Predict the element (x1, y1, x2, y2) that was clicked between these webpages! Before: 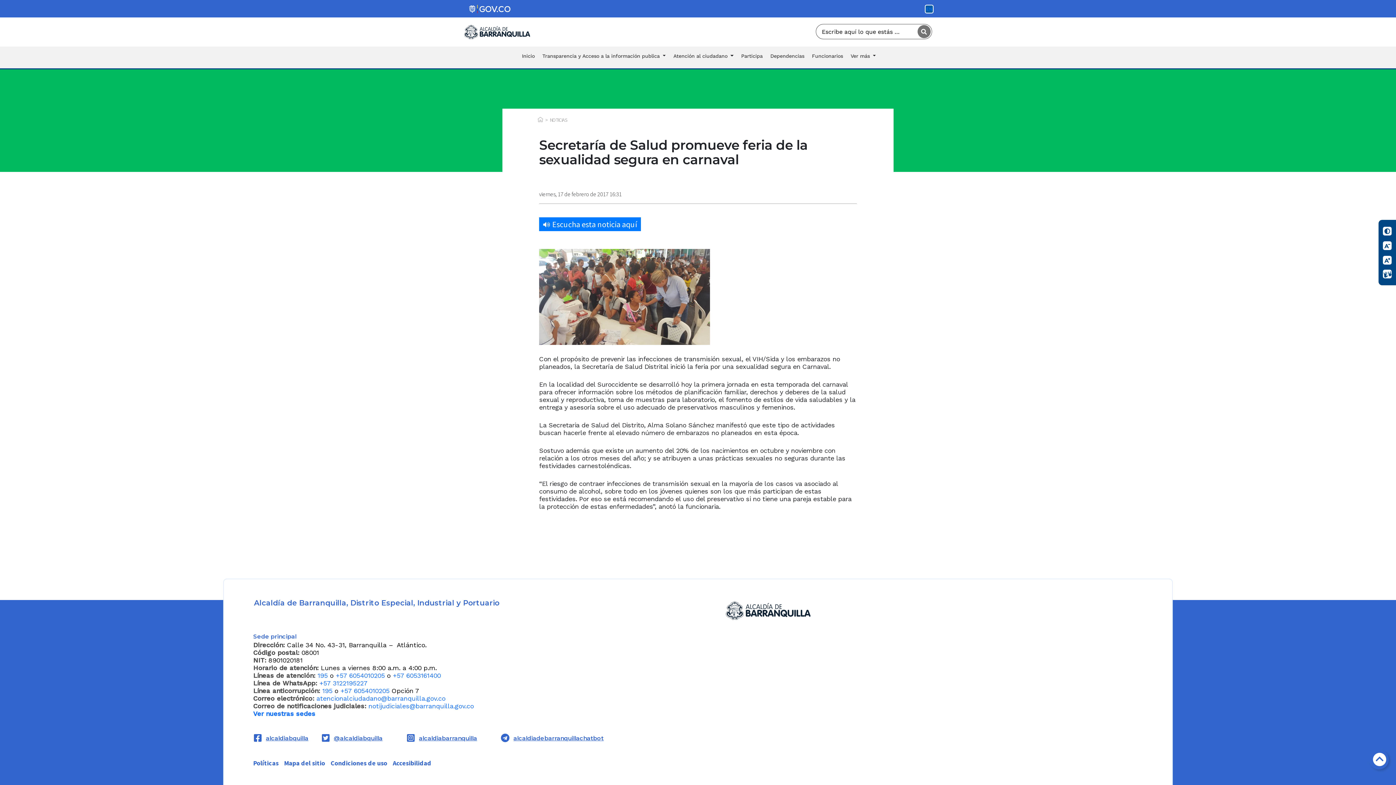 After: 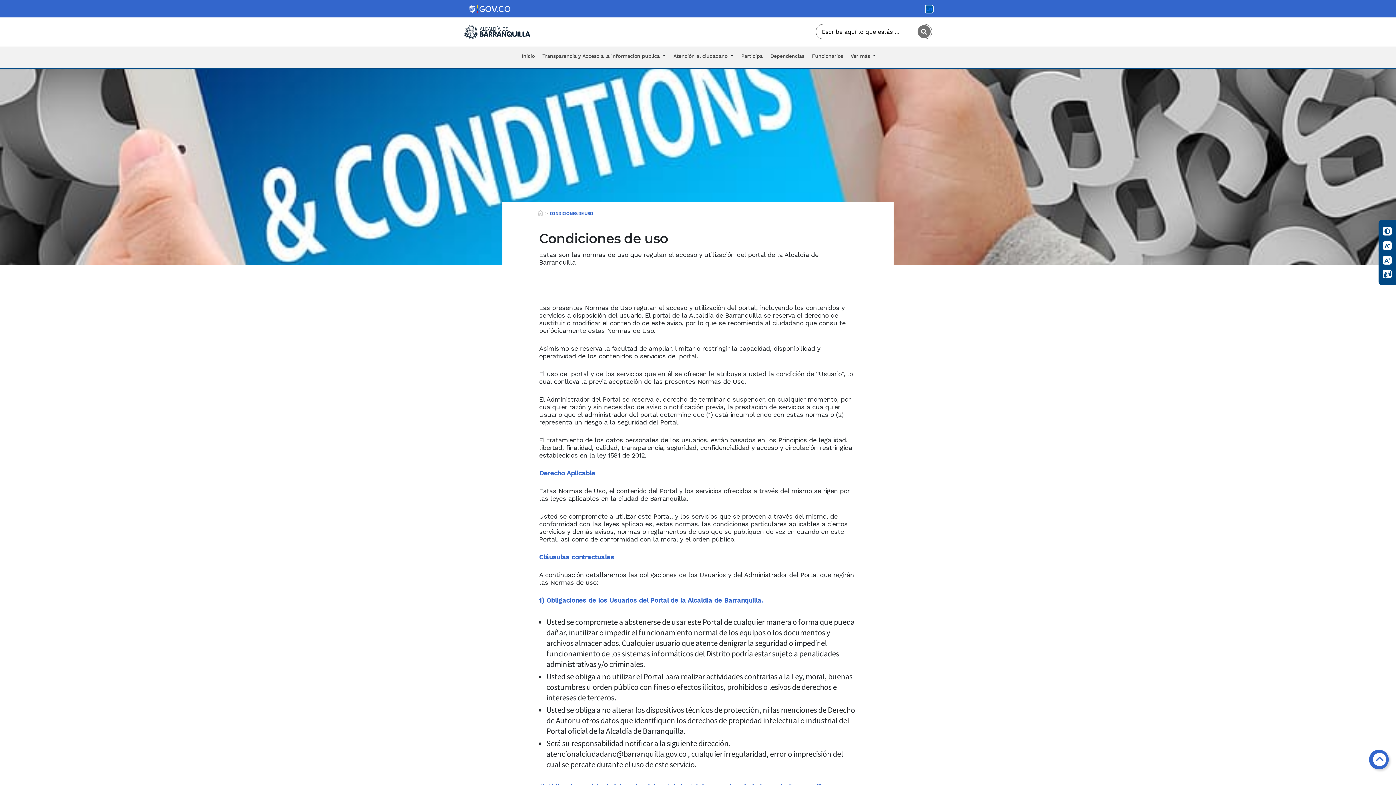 Action: label: Condiciones de uso bbox: (330, 759, 387, 767)